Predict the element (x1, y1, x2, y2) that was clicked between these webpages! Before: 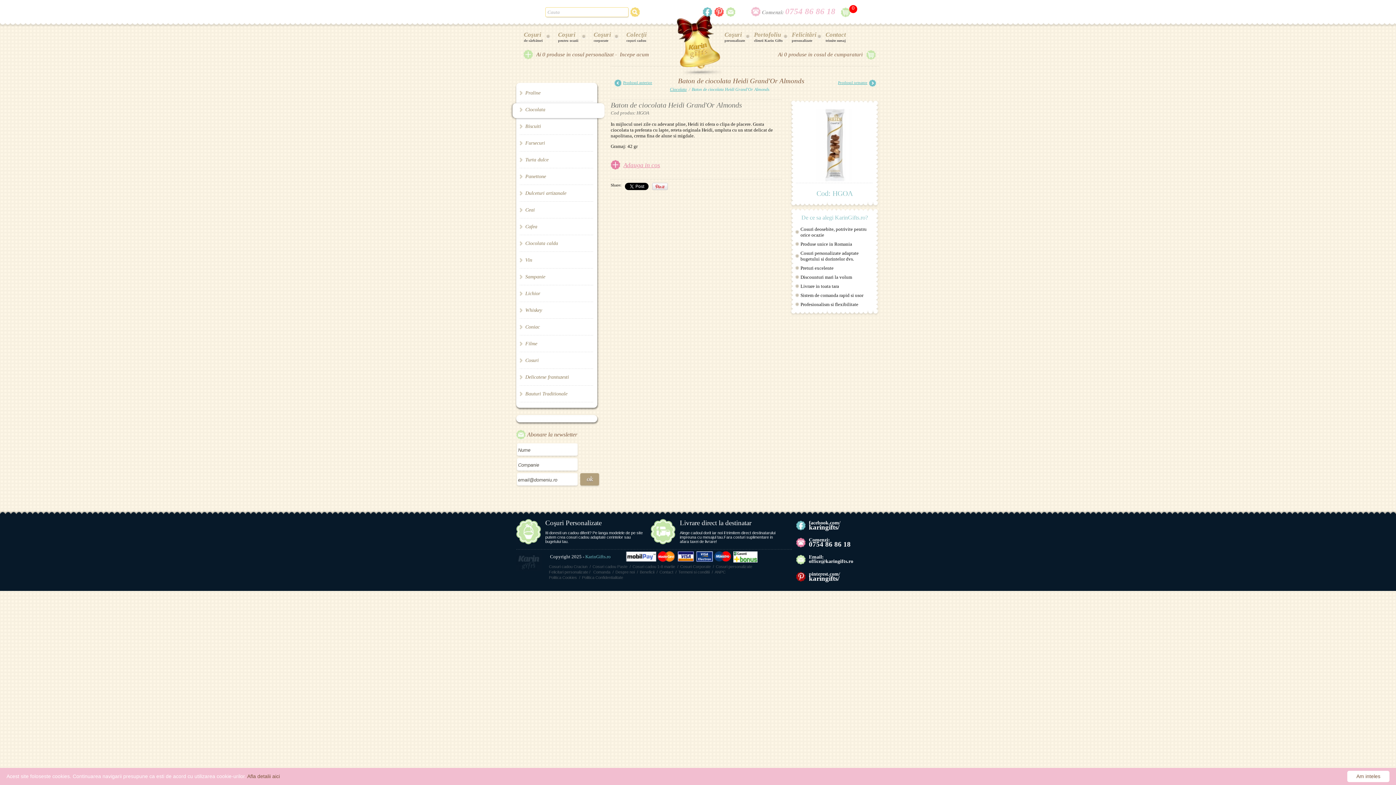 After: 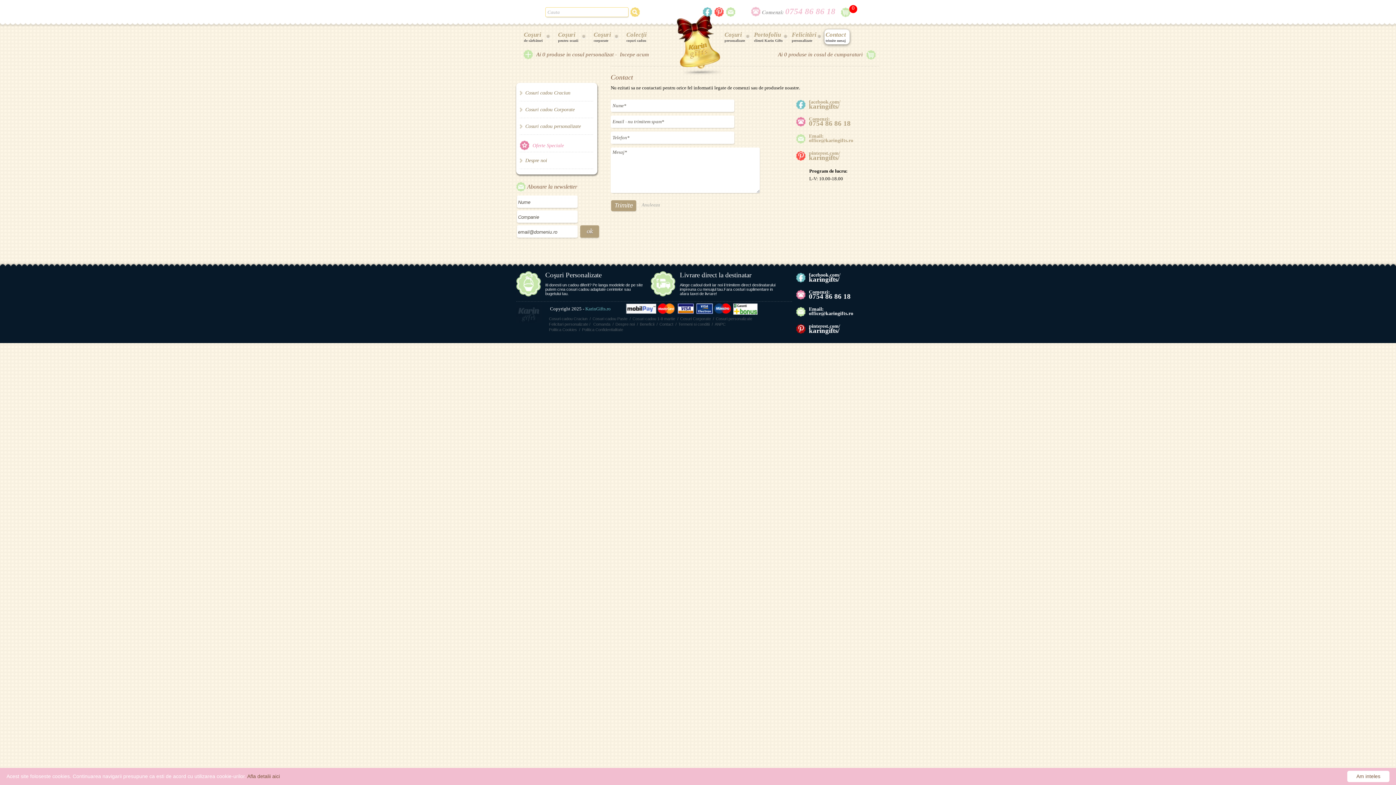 Action: label: Contact
trimite mesaj bbox: (825, 29, 846, 44)